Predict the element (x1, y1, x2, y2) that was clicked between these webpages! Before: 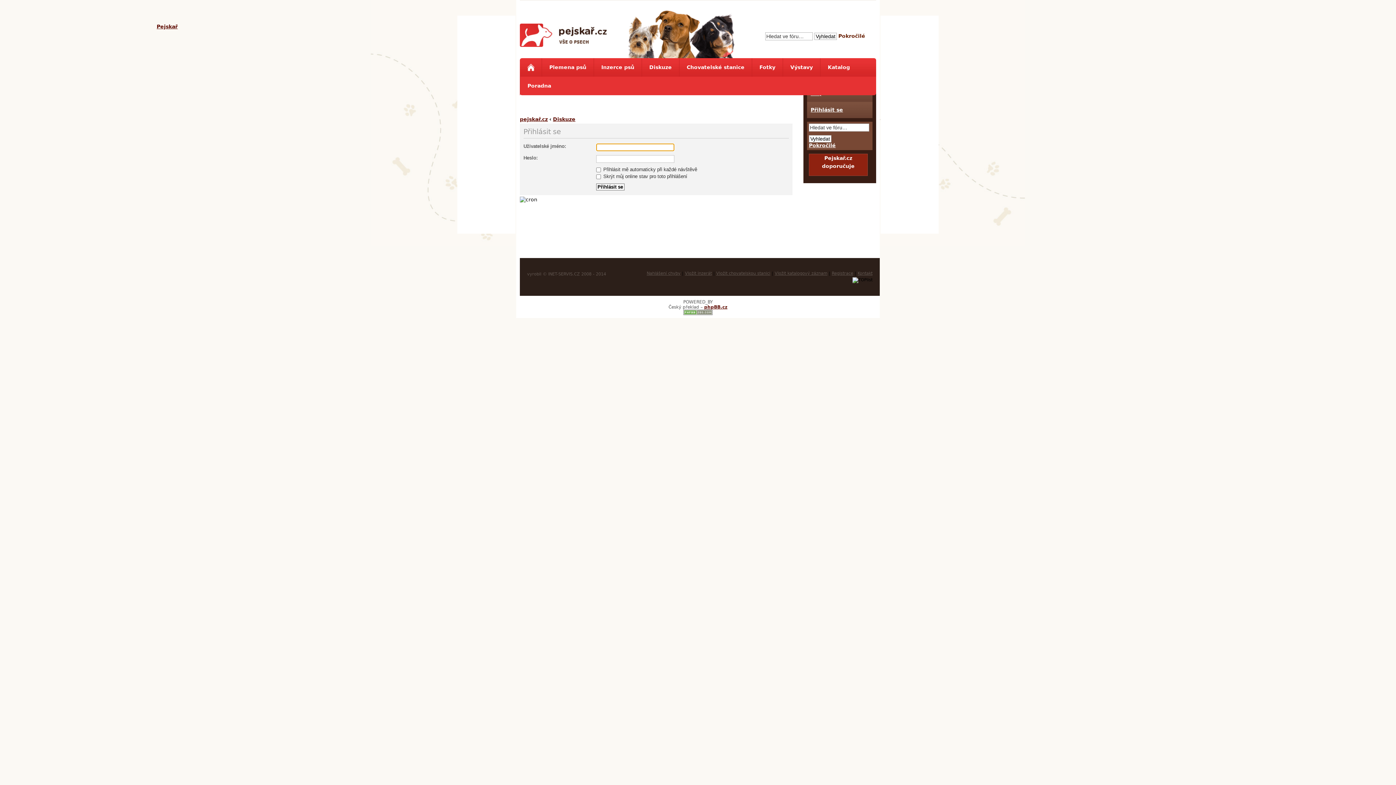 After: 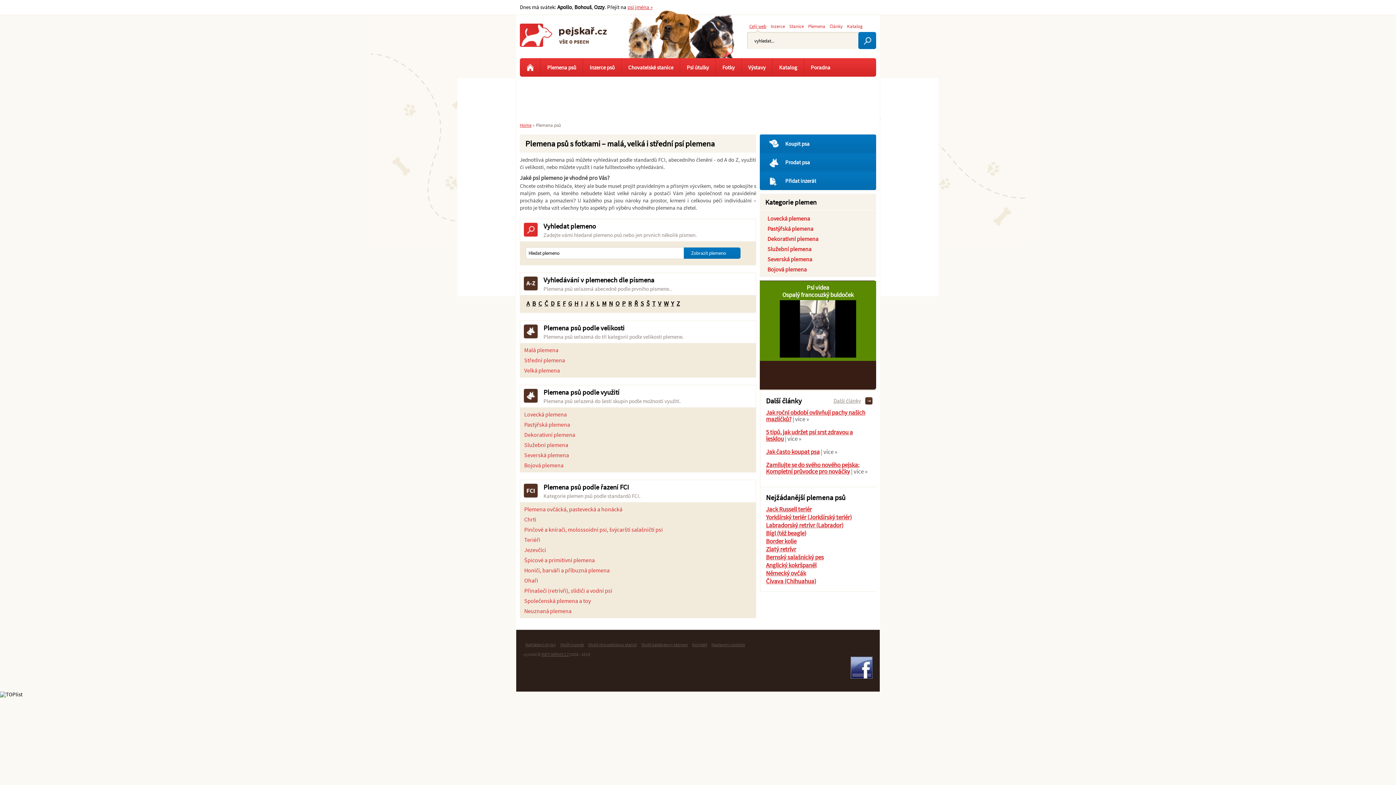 Action: bbox: (541, 58, 593, 76) label: Plemena psů